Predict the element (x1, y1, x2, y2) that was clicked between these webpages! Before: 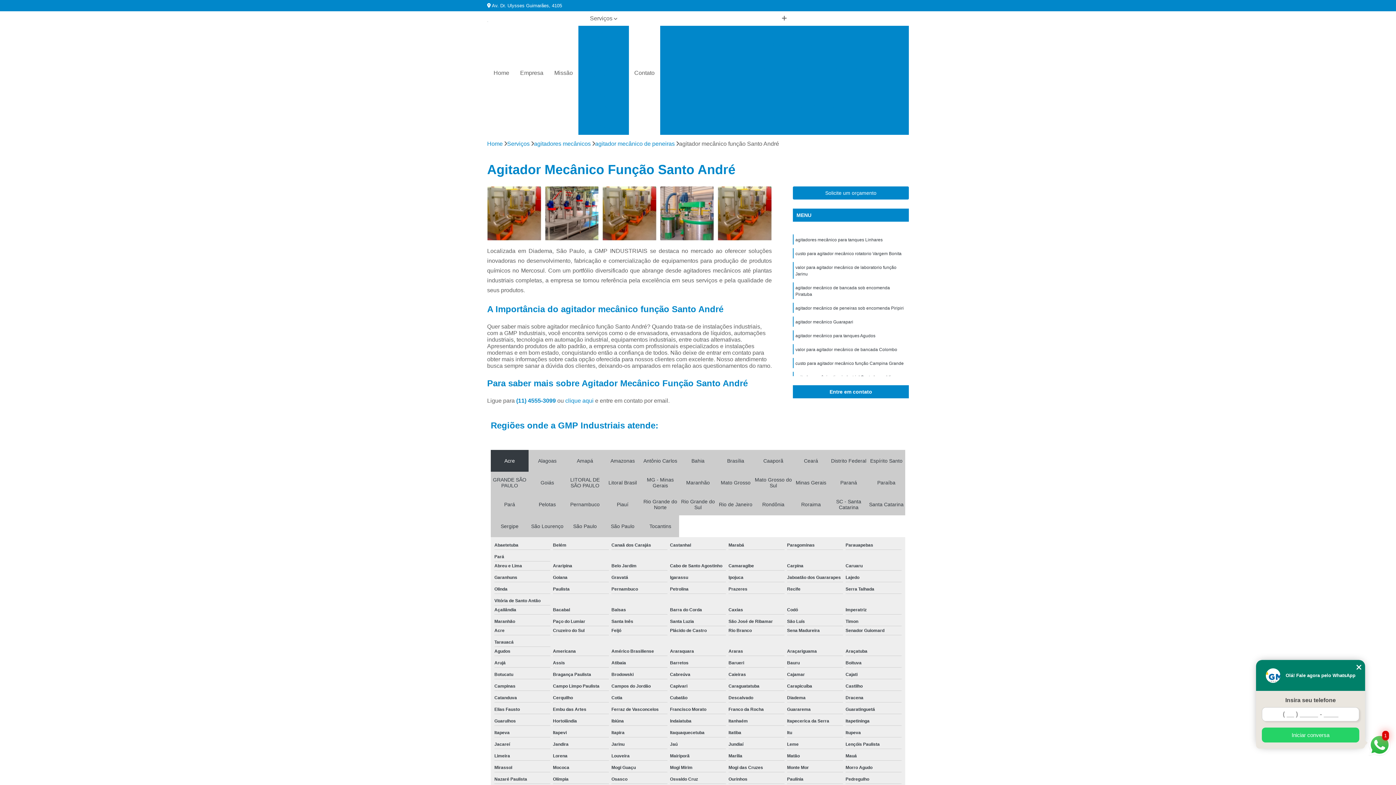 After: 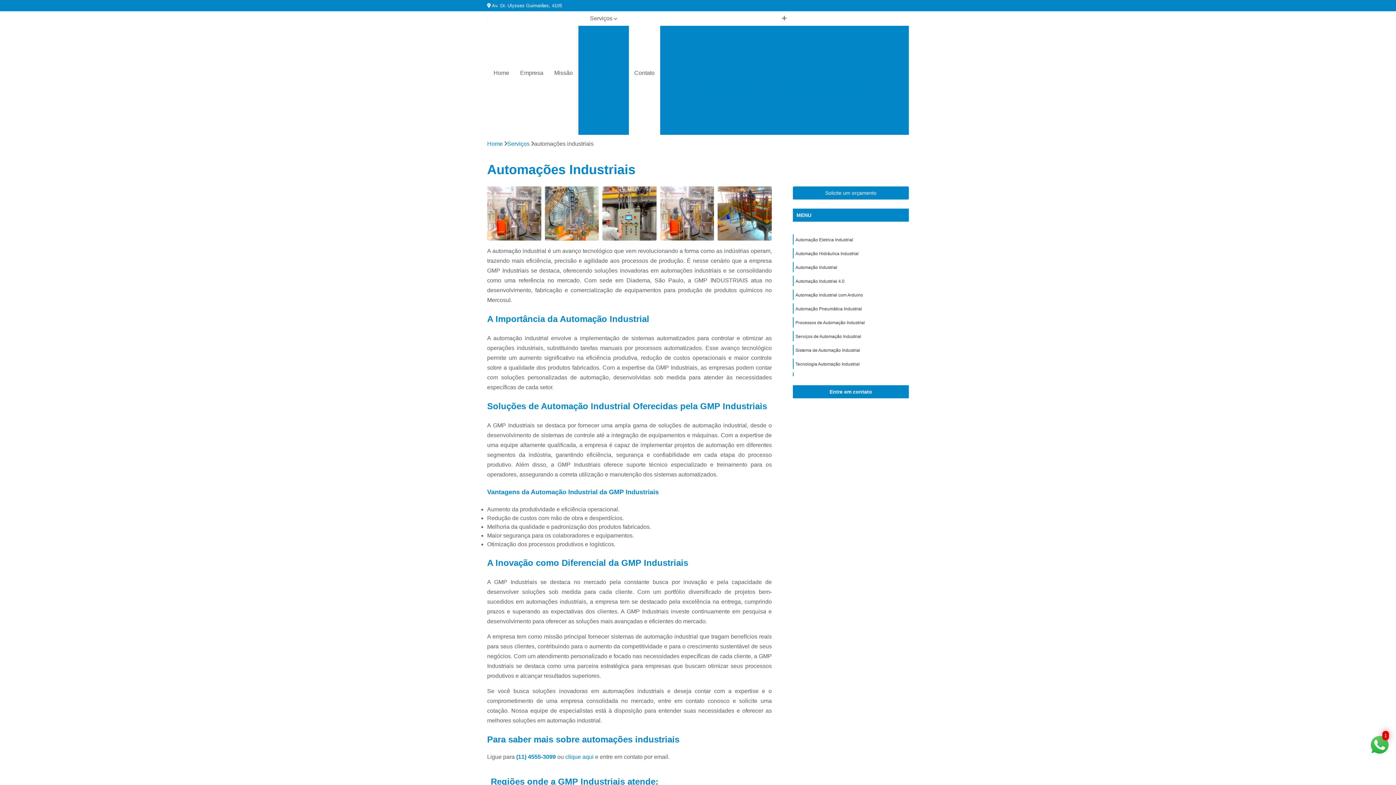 Action: label: Automações industriais bbox: (578, 120, 629, 139)